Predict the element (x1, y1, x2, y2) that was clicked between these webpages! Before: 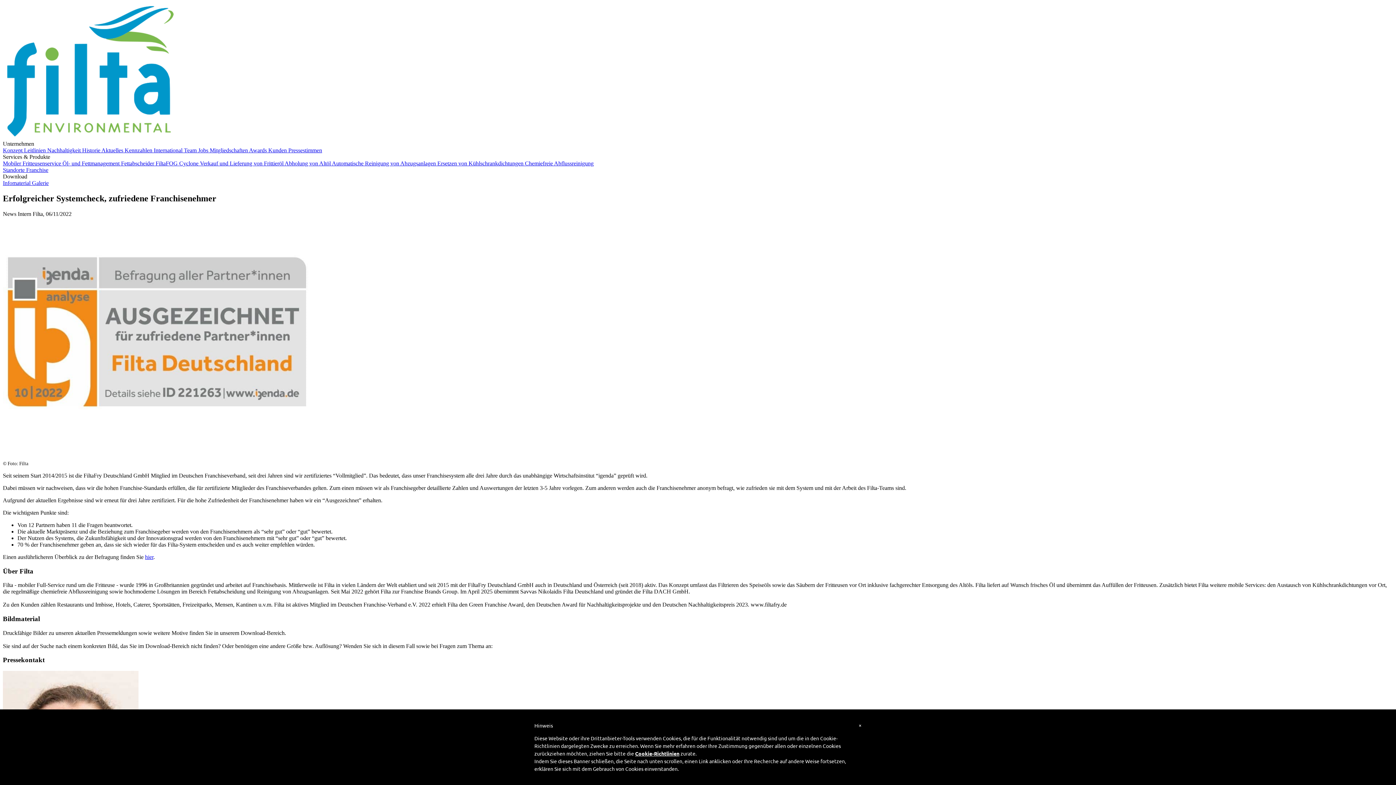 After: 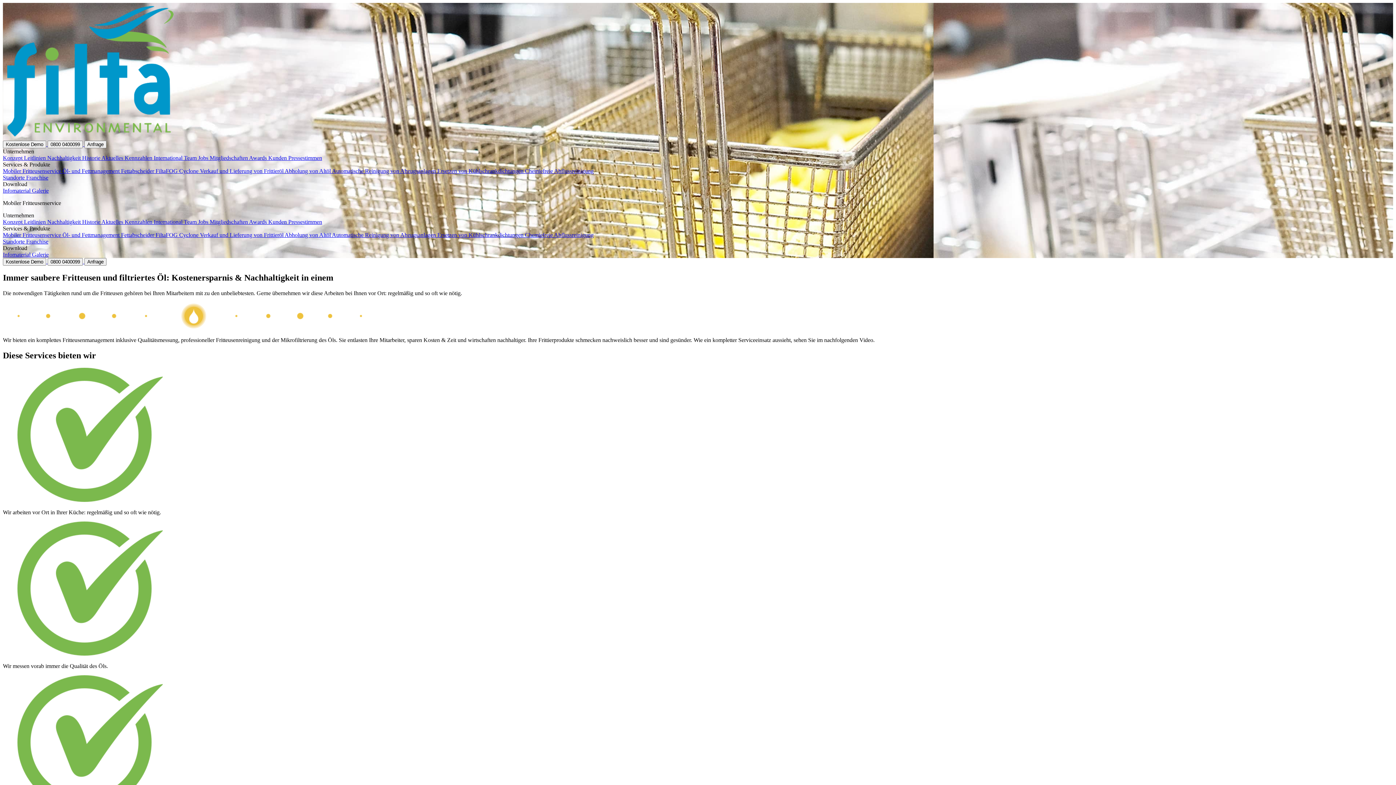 Action: bbox: (2, 160, 62, 166) label: Mobiler Fritteusenservice 